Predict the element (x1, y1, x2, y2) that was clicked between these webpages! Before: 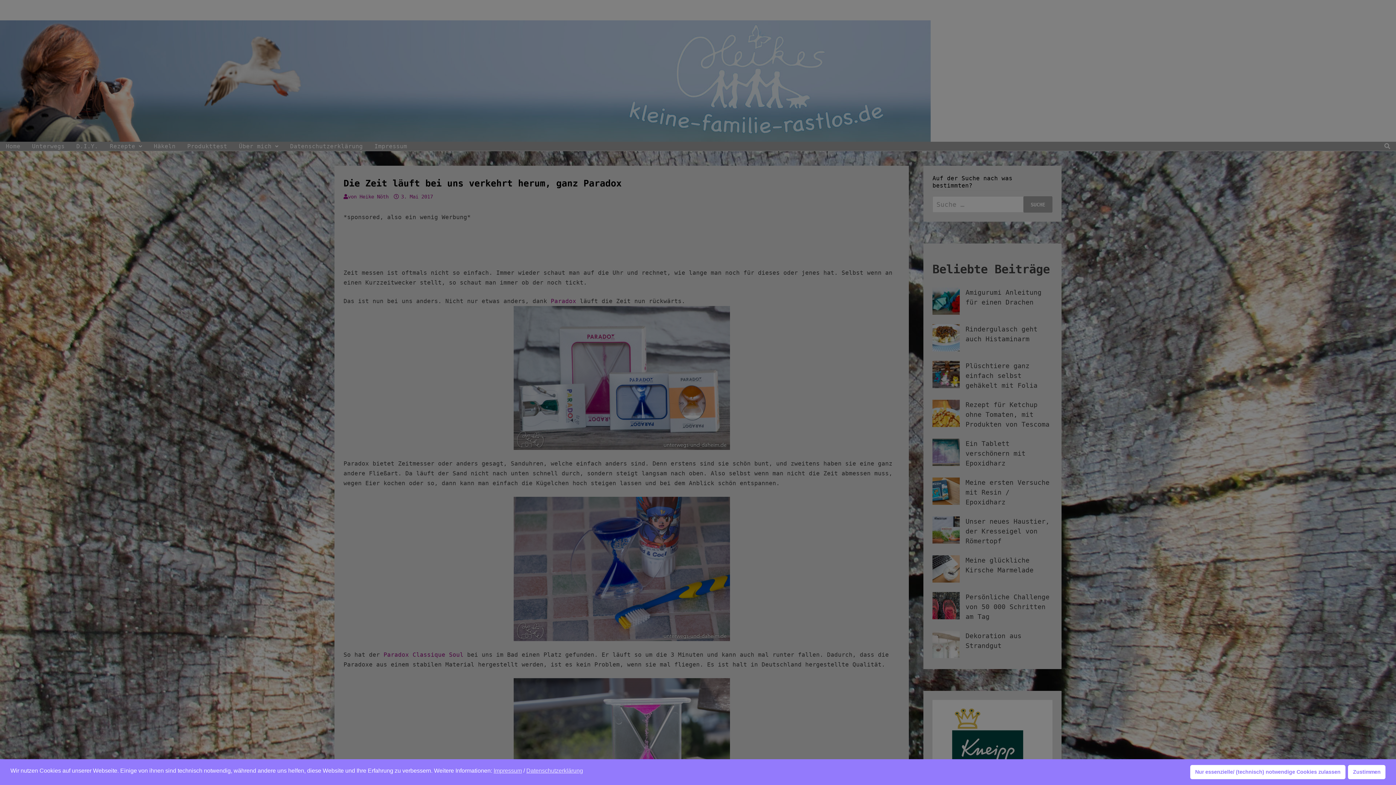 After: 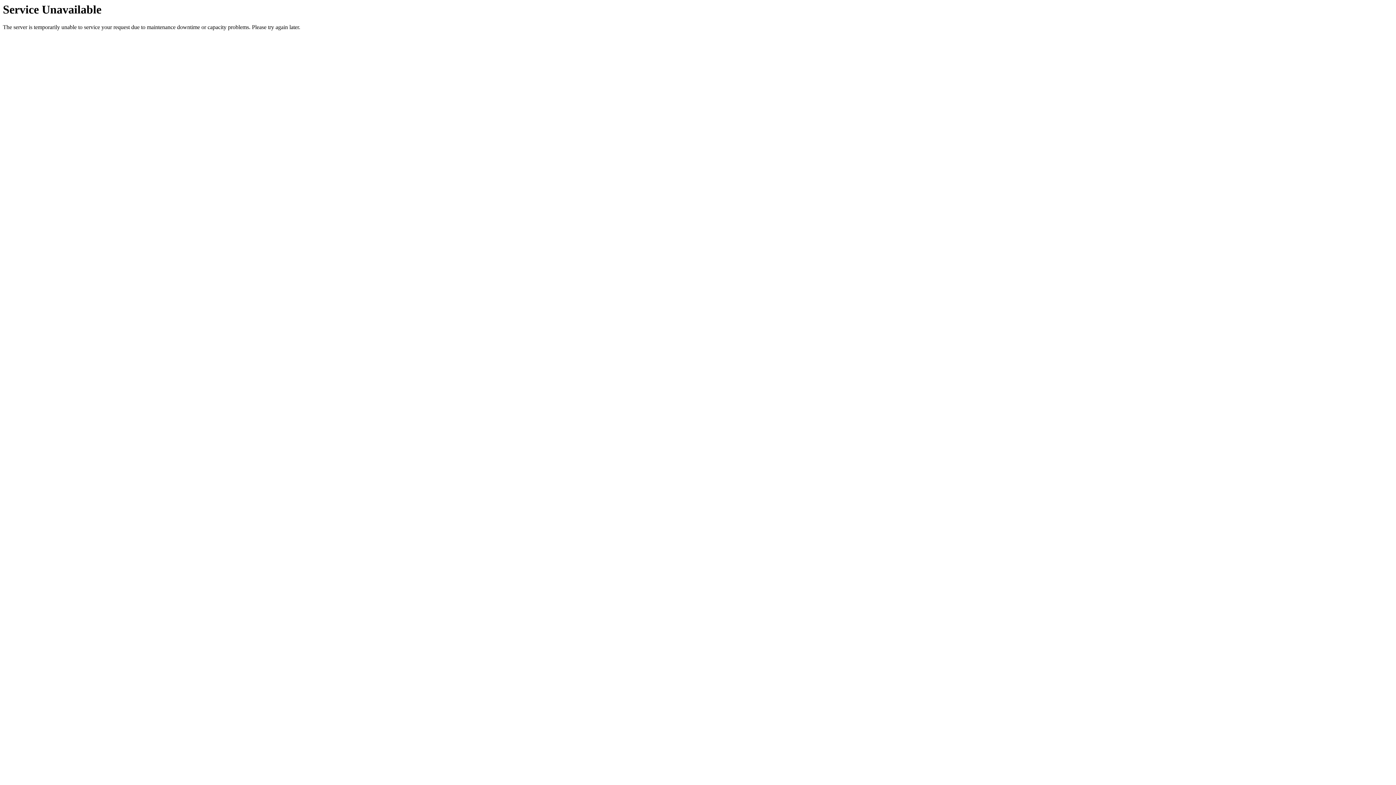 Action: bbox: (1348, 765, 1385, 779) label: Zustimmen cookies